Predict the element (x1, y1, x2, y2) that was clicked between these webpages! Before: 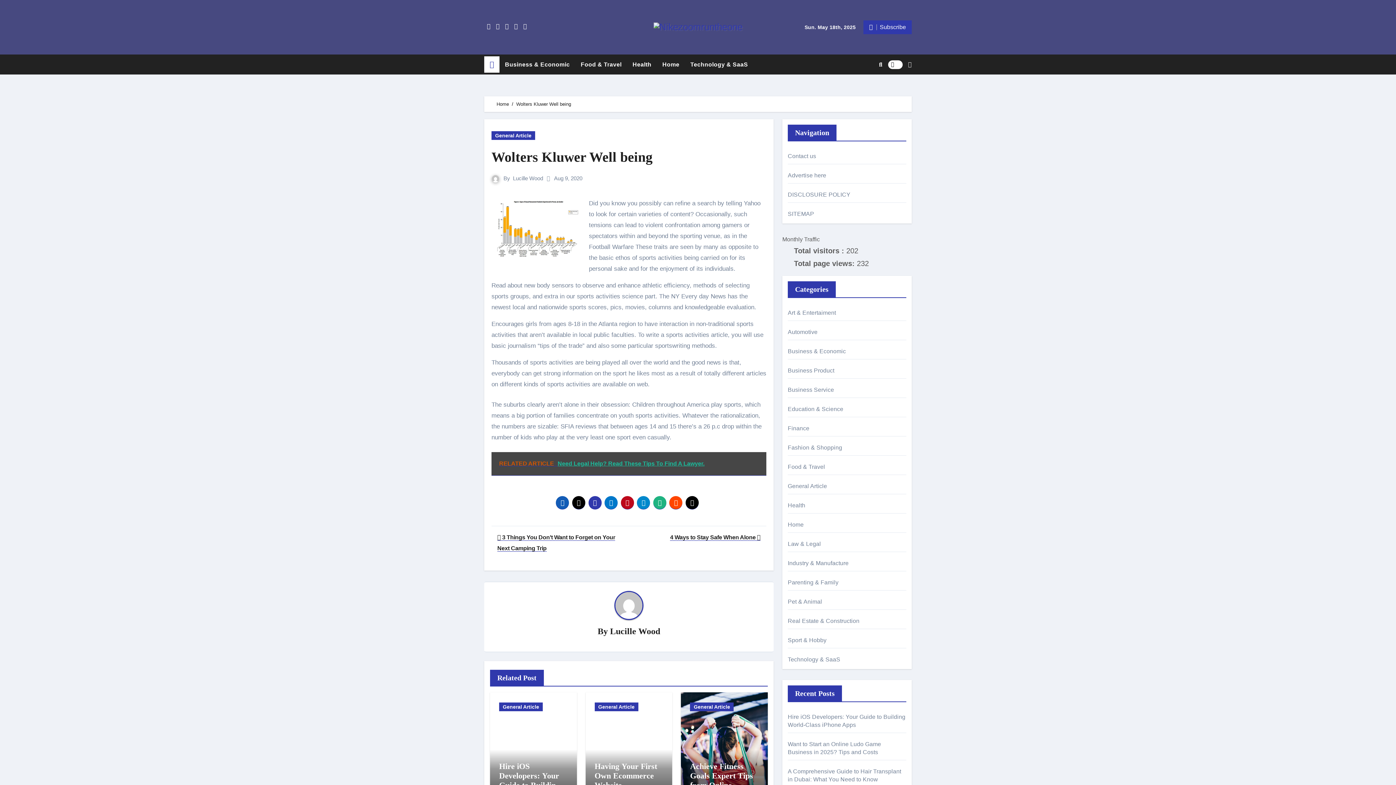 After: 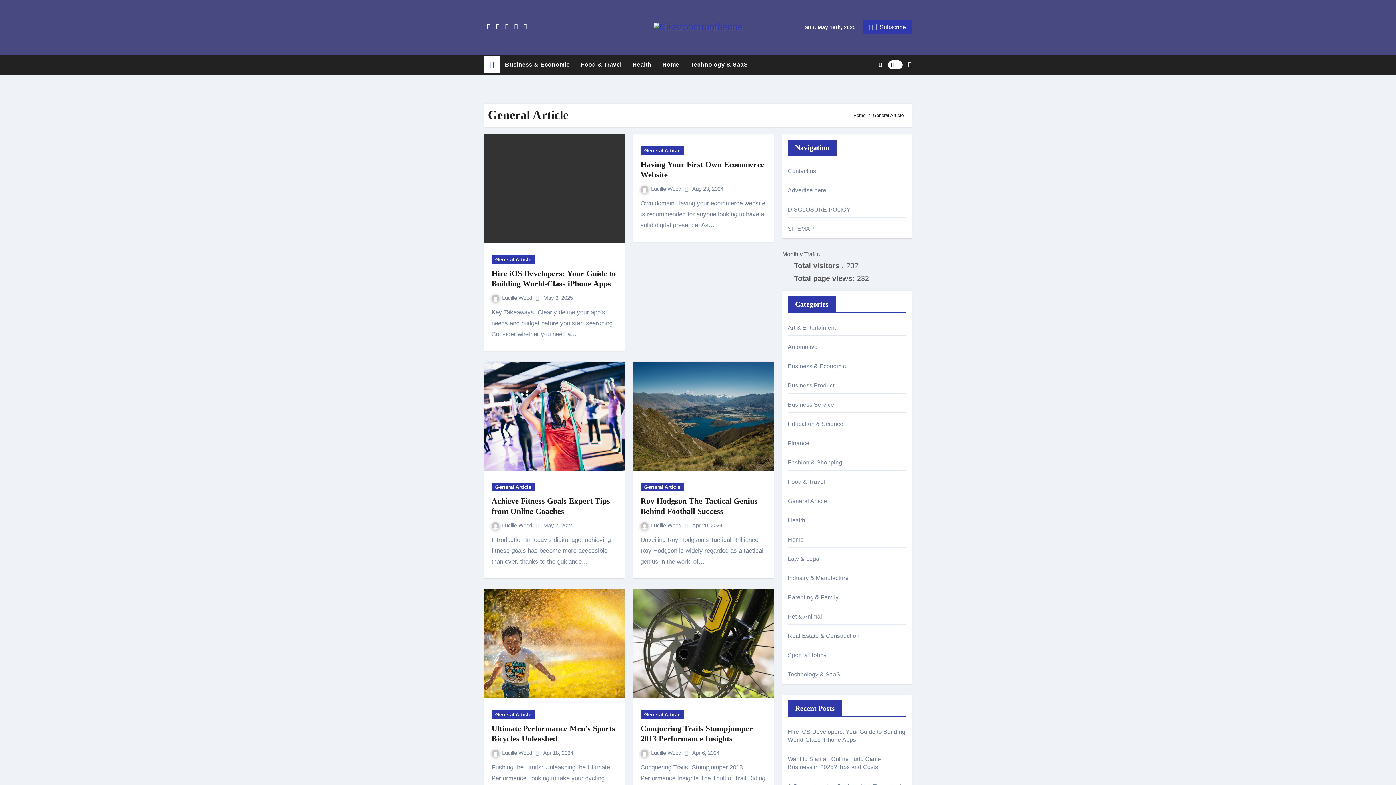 Action: bbox: (491, 131, 535, 140) label: General Article